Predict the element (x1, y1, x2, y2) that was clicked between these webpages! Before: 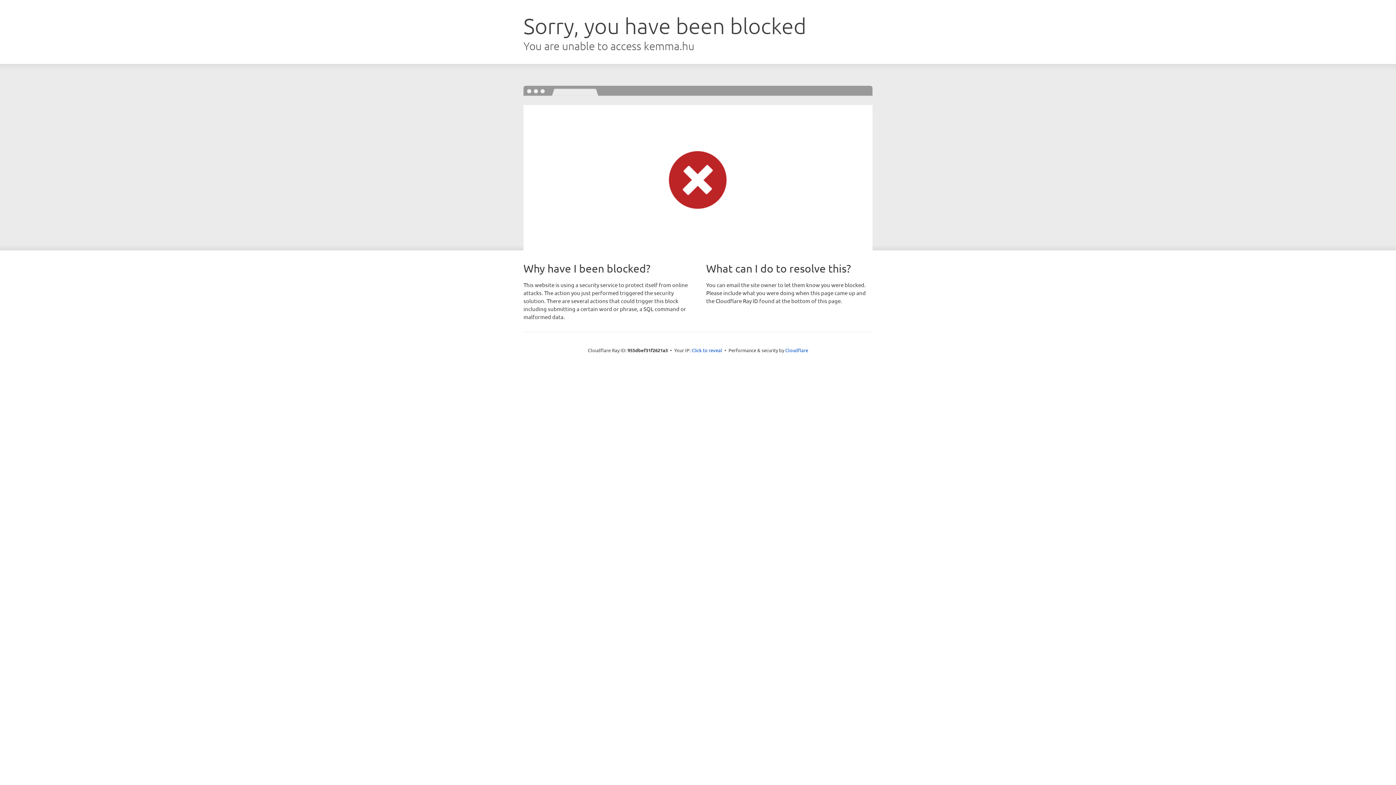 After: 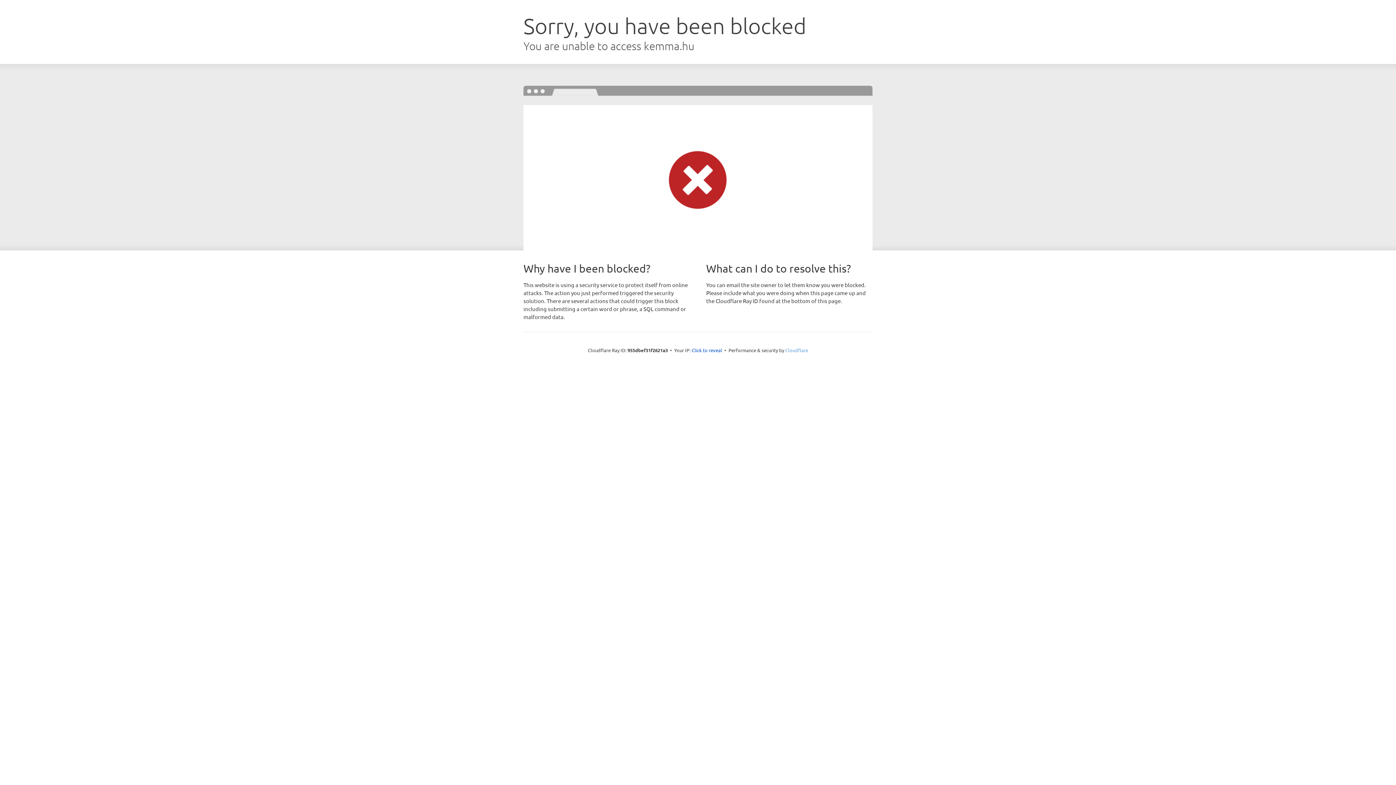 Action: bbox: (785, 347, 808, 353) label: Cloudflare